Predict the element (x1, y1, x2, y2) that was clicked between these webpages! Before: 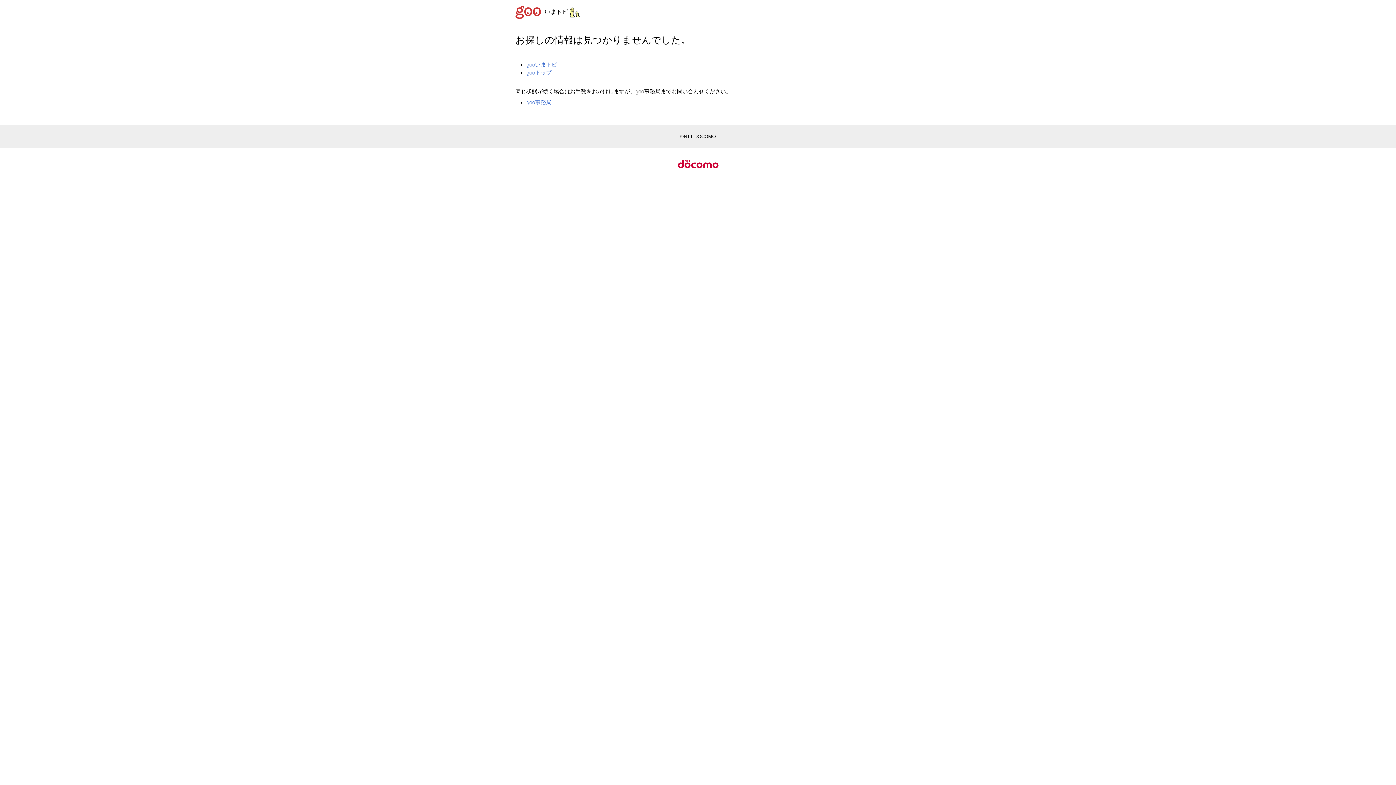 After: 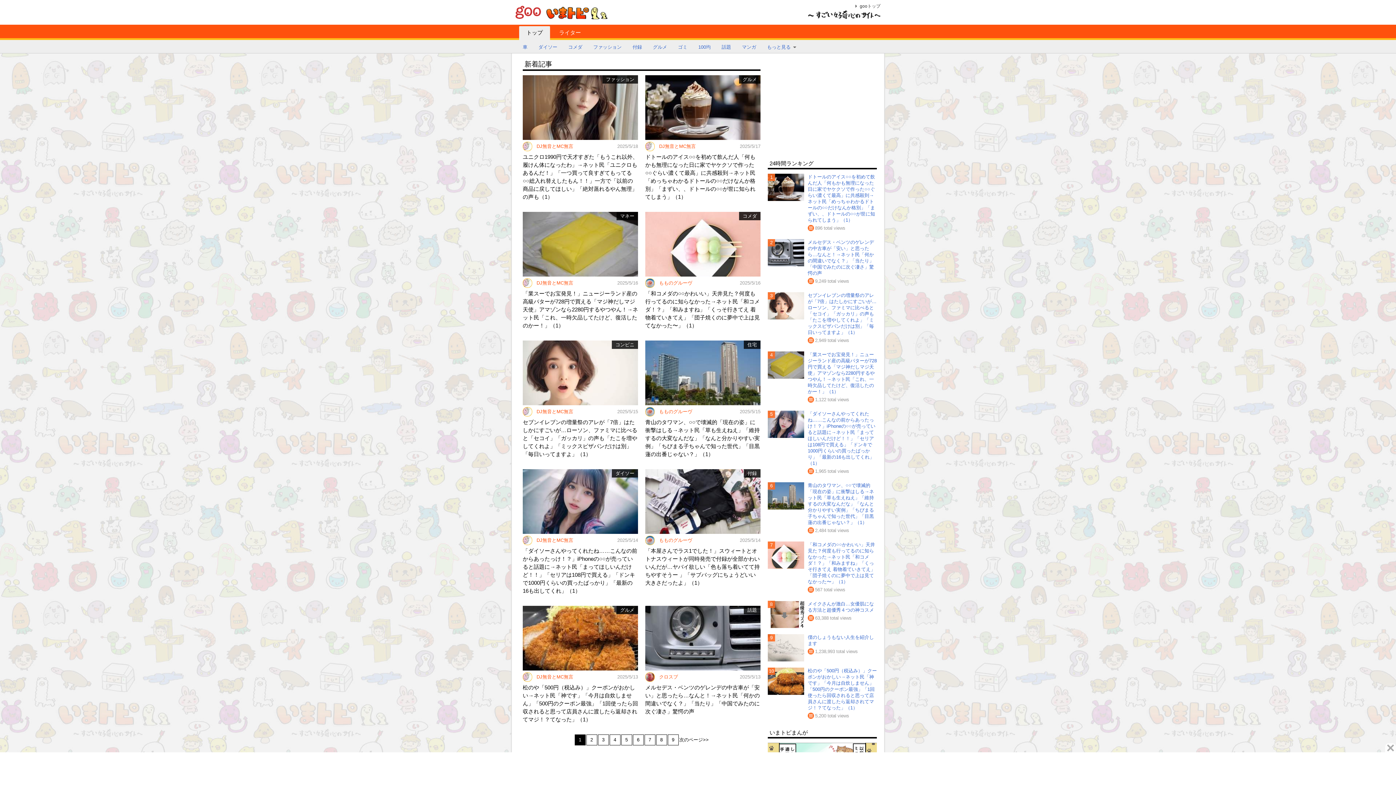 Action: label: gooいまトピ bbox: (526, 61, 557, 67)